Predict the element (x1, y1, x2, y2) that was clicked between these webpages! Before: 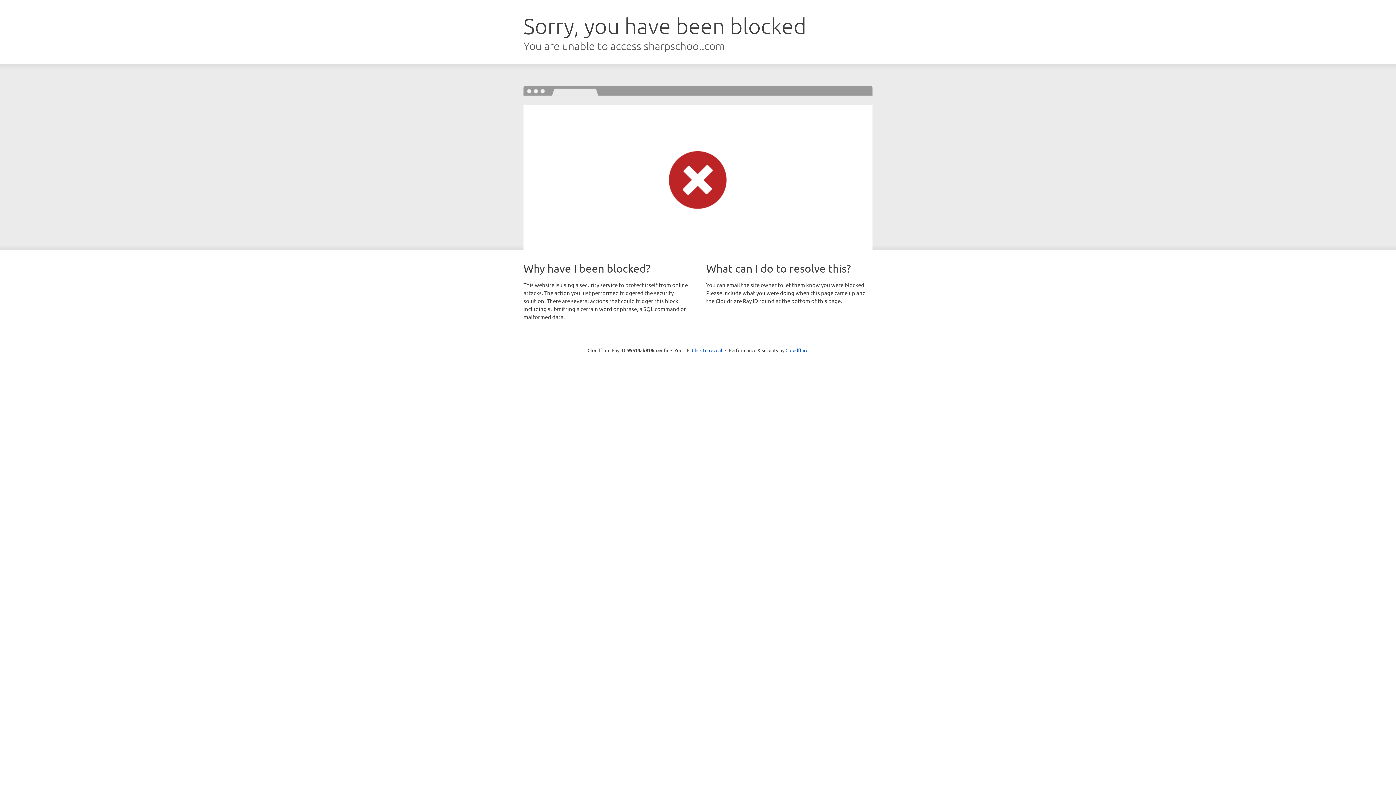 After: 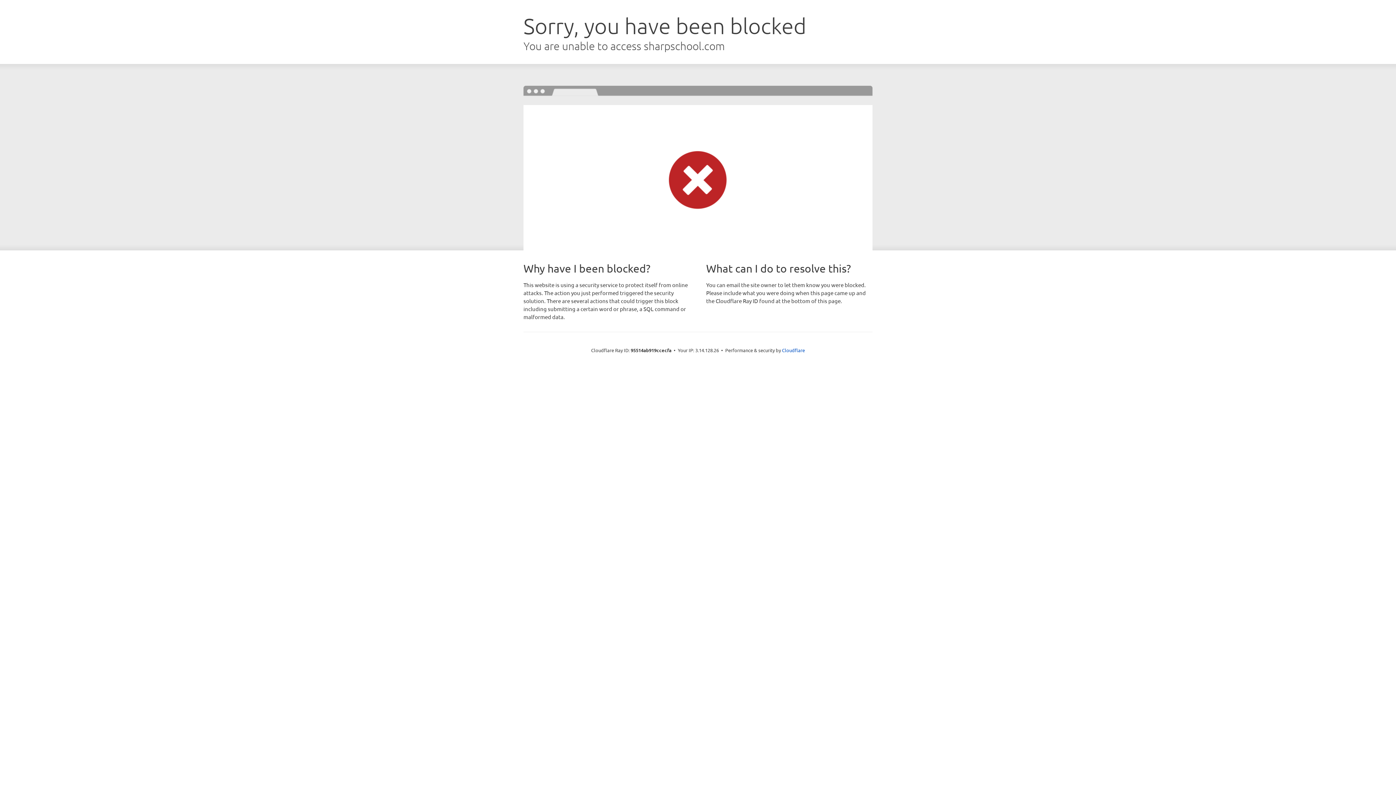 Action: bbox: (692, 346, 722, 353) label: Click to reveal